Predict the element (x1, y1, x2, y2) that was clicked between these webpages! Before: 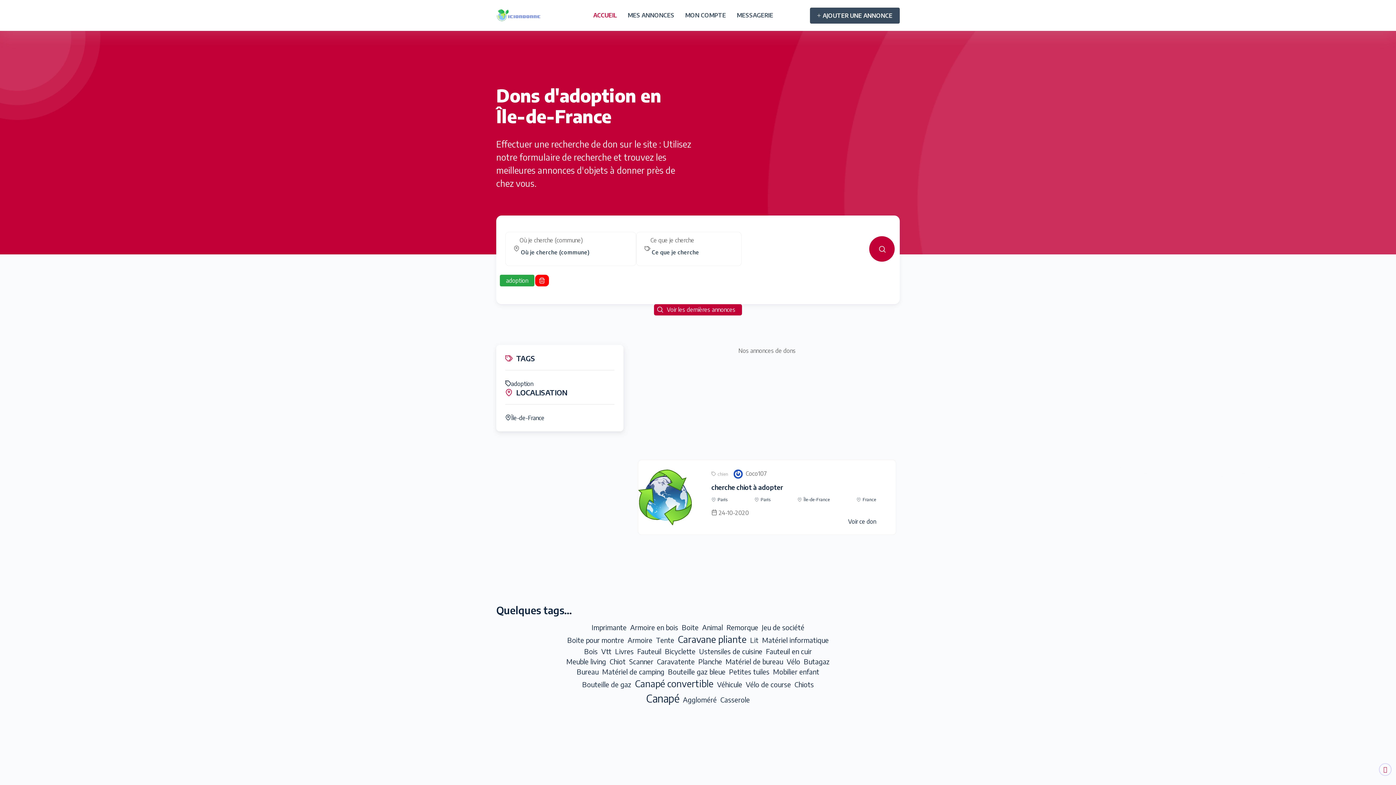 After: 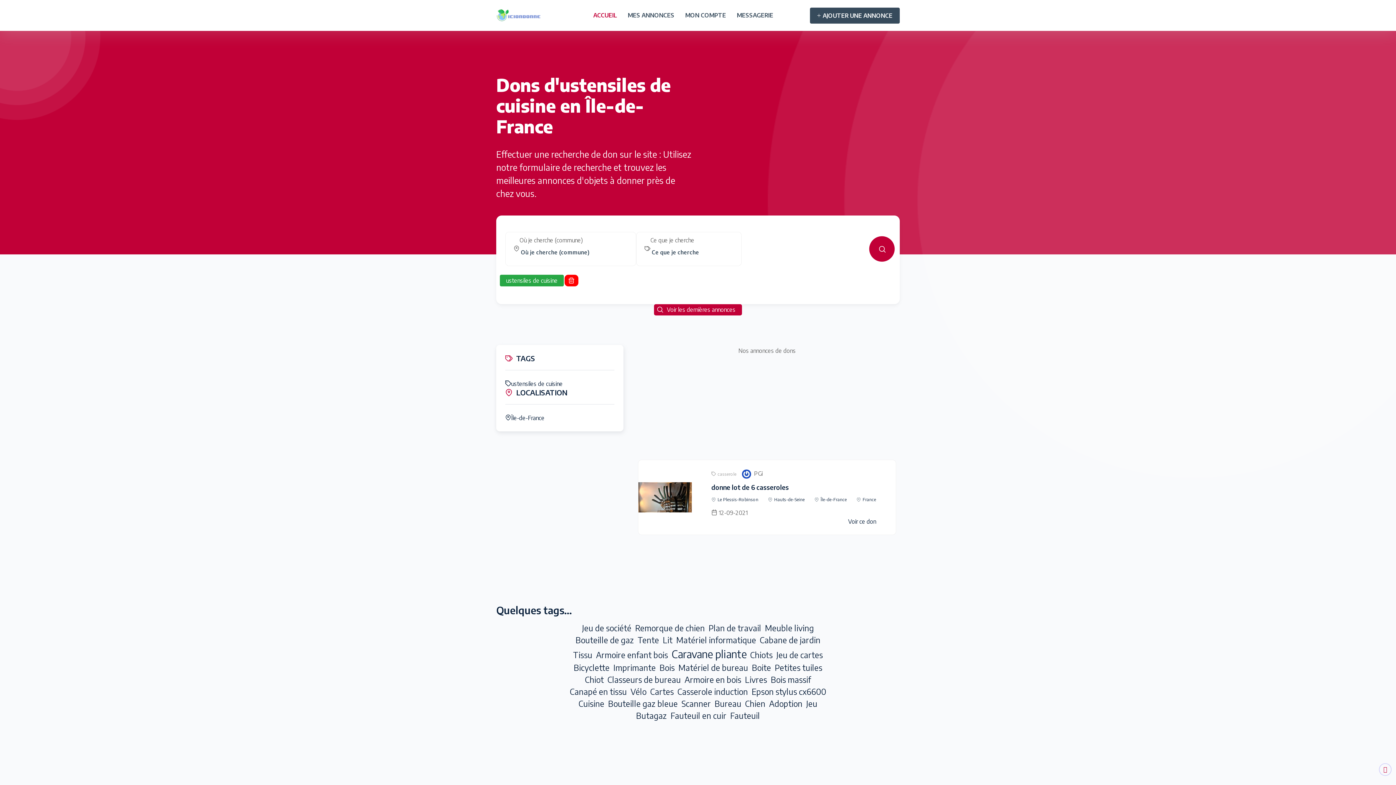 Action: label: Ustensiles de cuisine bbox: (697, 647, 764, 656)